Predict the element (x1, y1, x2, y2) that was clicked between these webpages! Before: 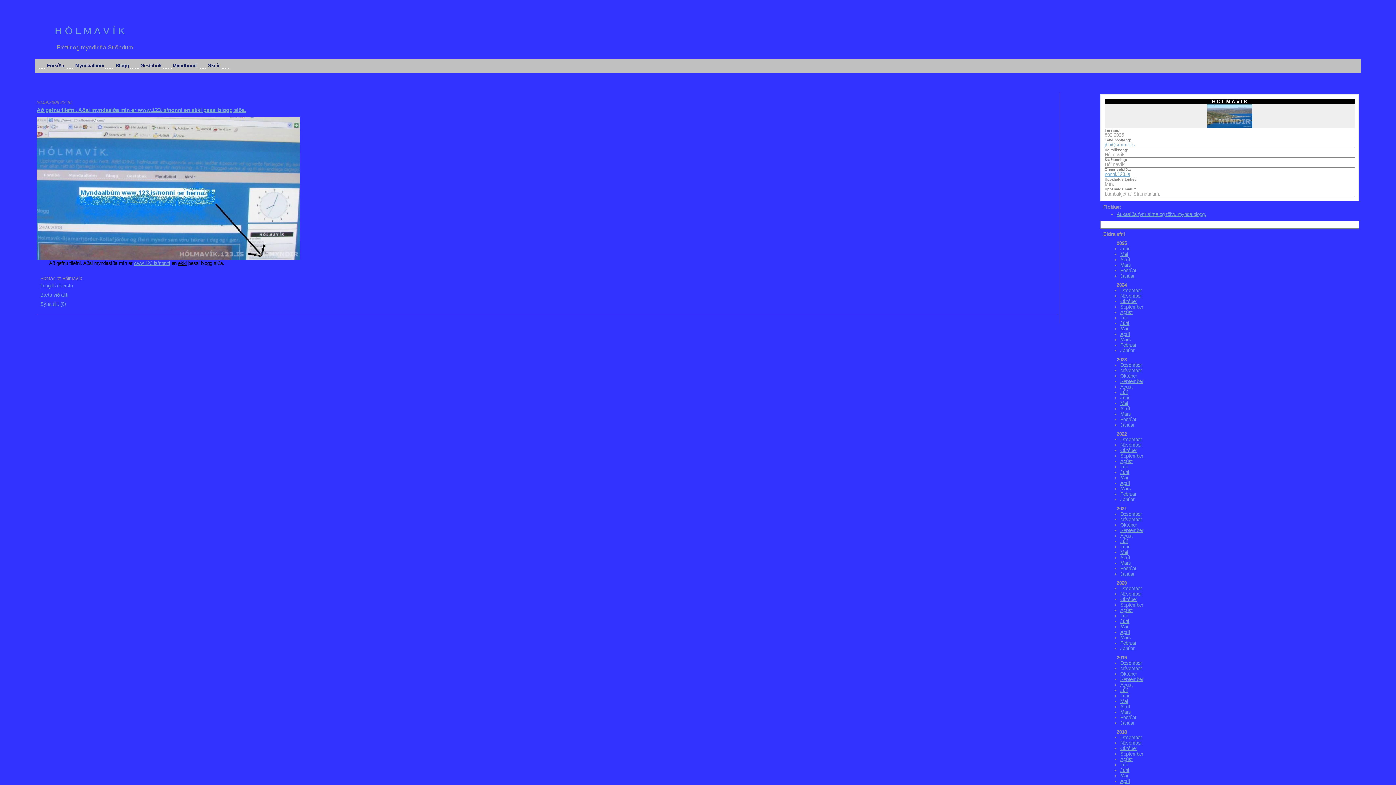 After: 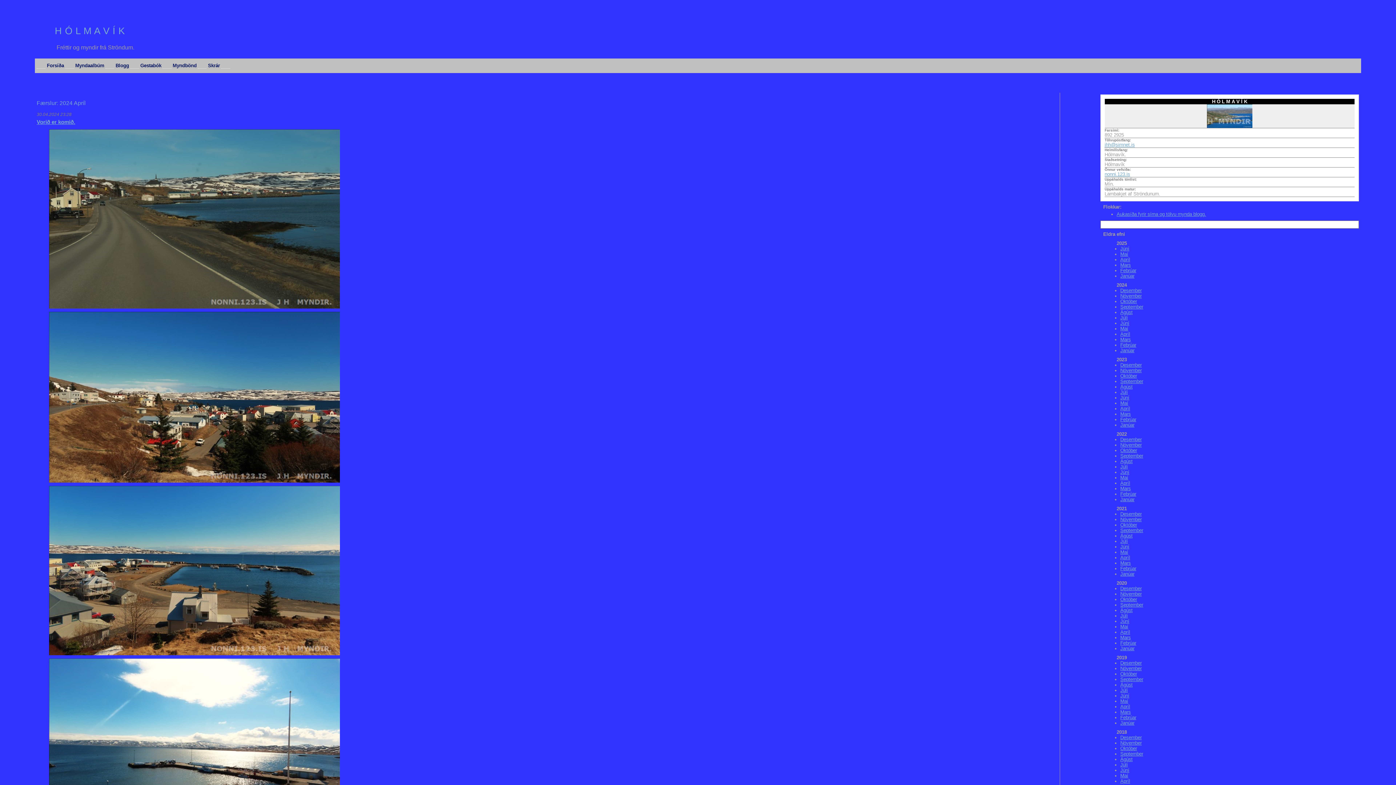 Action: label: Apríl bbox: (1120, 331, 1130, 337)